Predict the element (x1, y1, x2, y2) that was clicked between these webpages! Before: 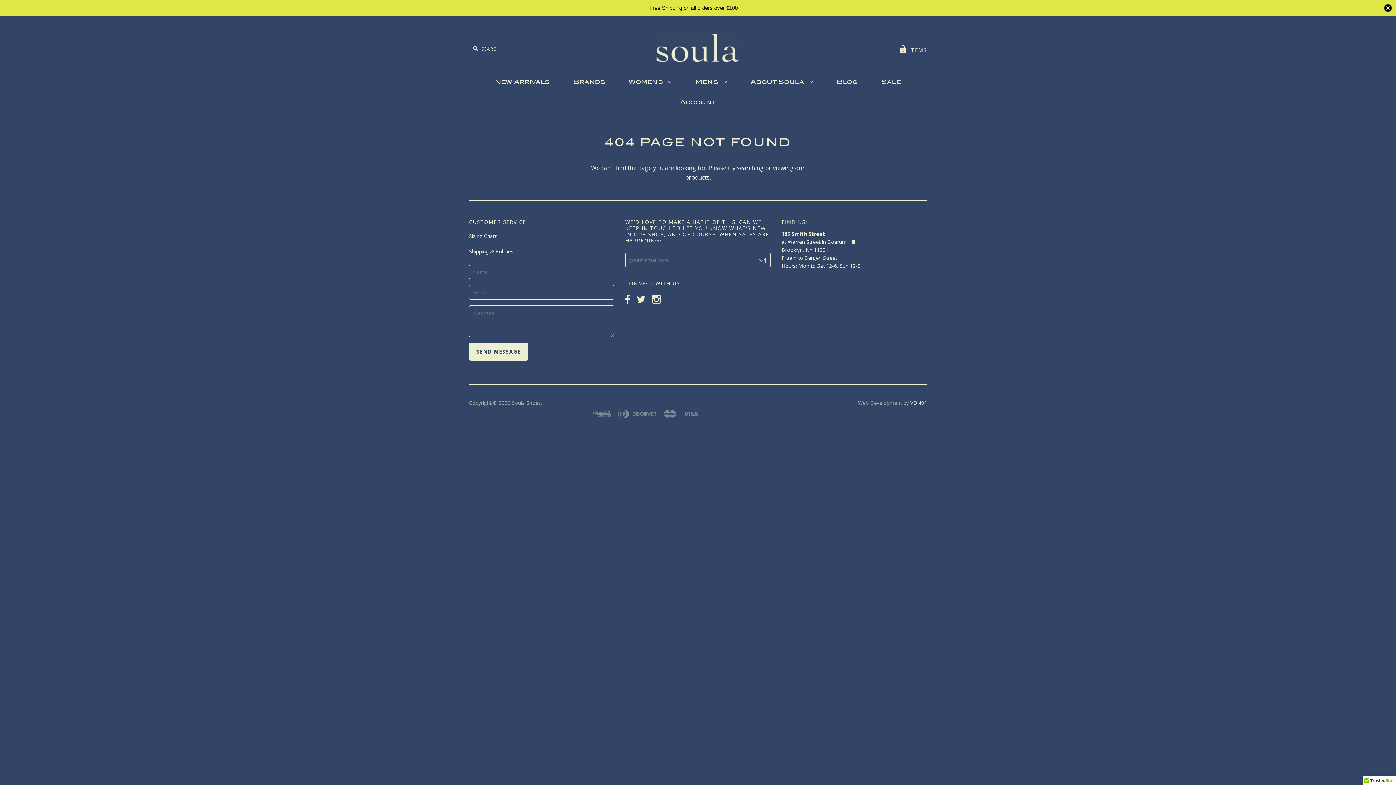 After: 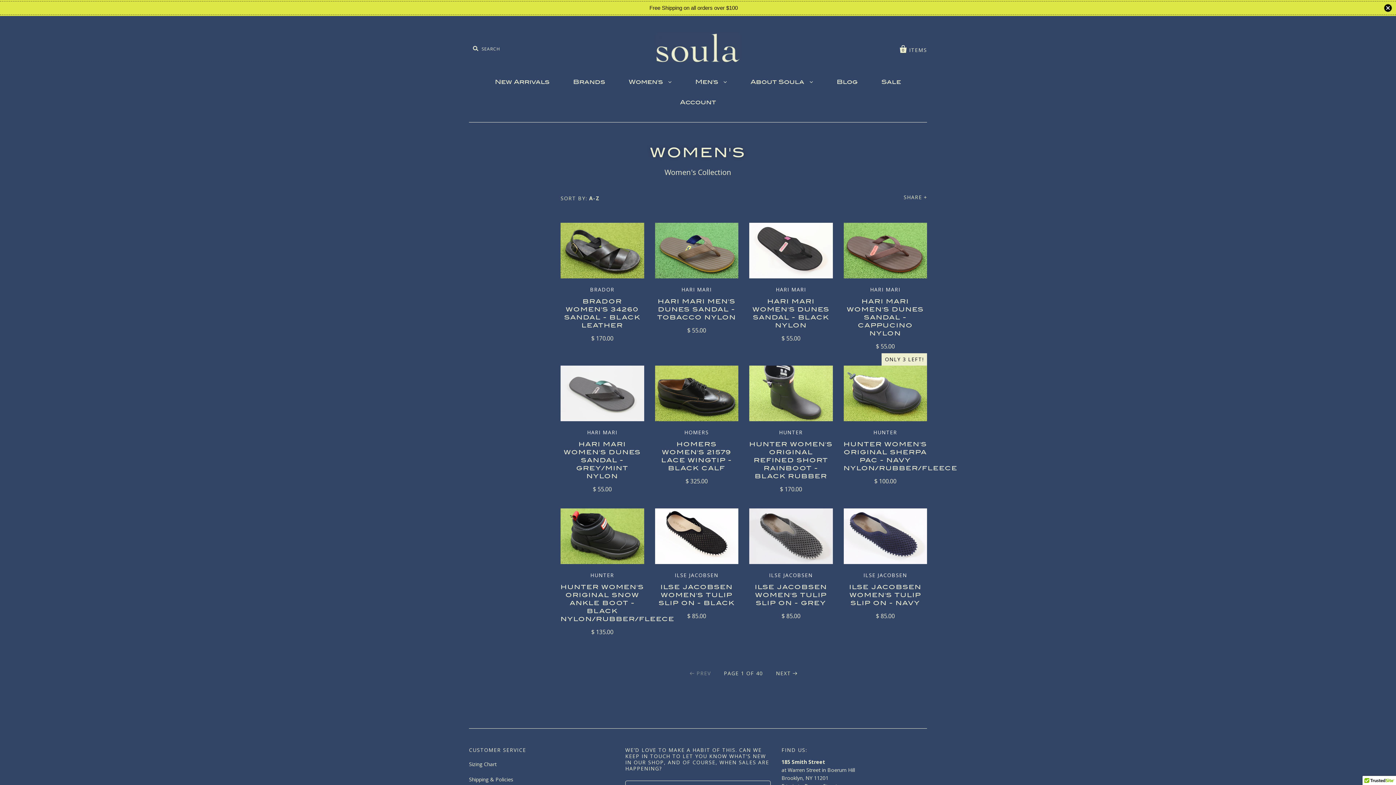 Action: bbox: (618, 72, 682, 92) label: Women's 